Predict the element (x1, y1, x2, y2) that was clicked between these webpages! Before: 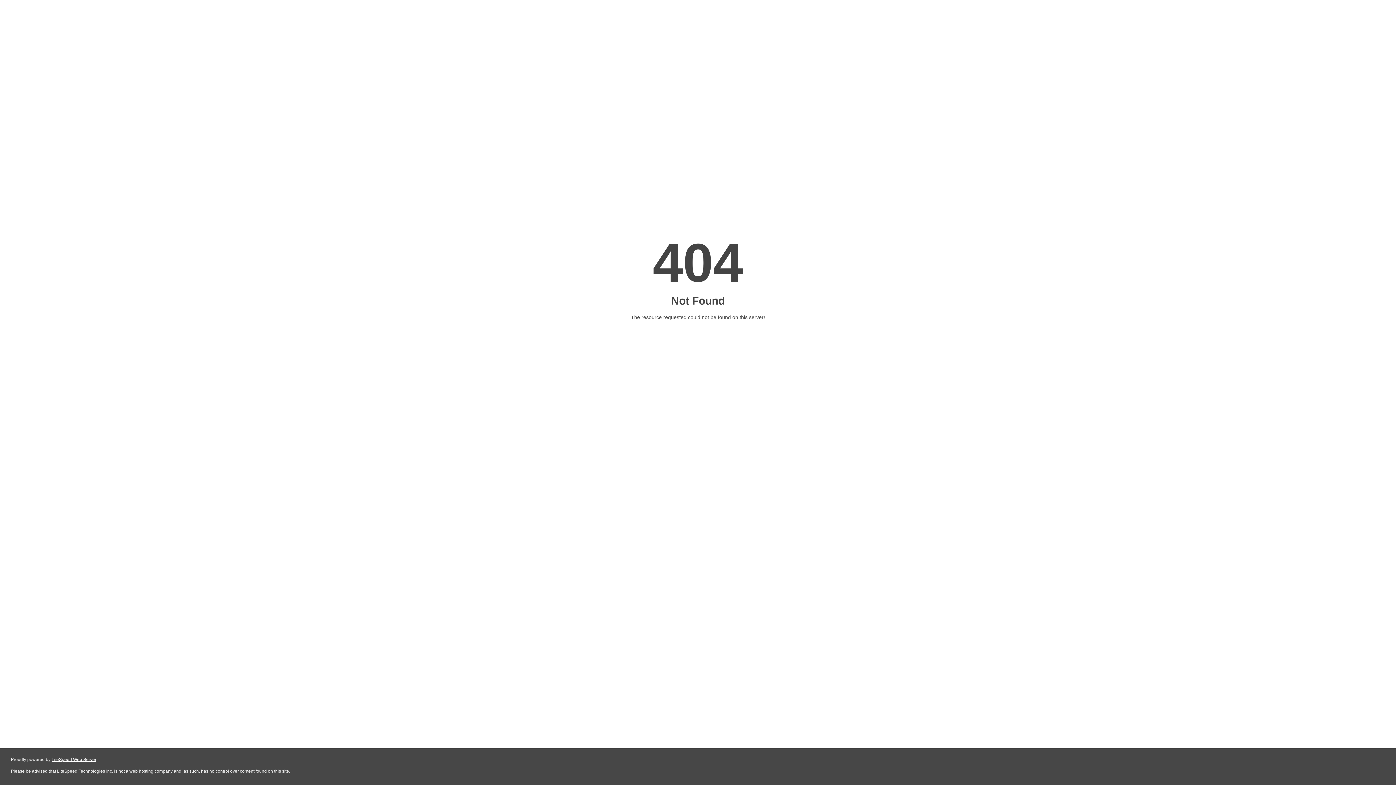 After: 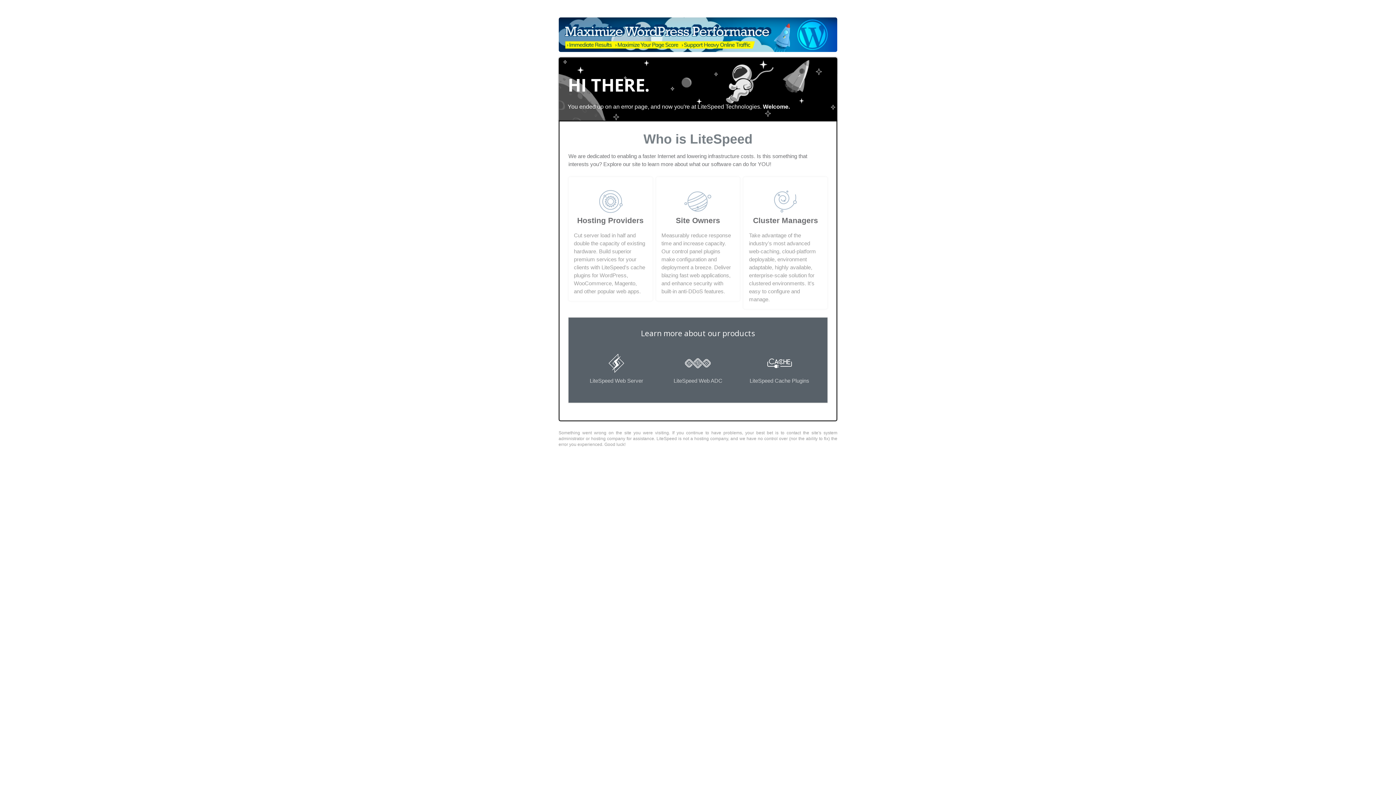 Action: bbox: (51, 757, 96, 762) label: LiteSpeed Web Server